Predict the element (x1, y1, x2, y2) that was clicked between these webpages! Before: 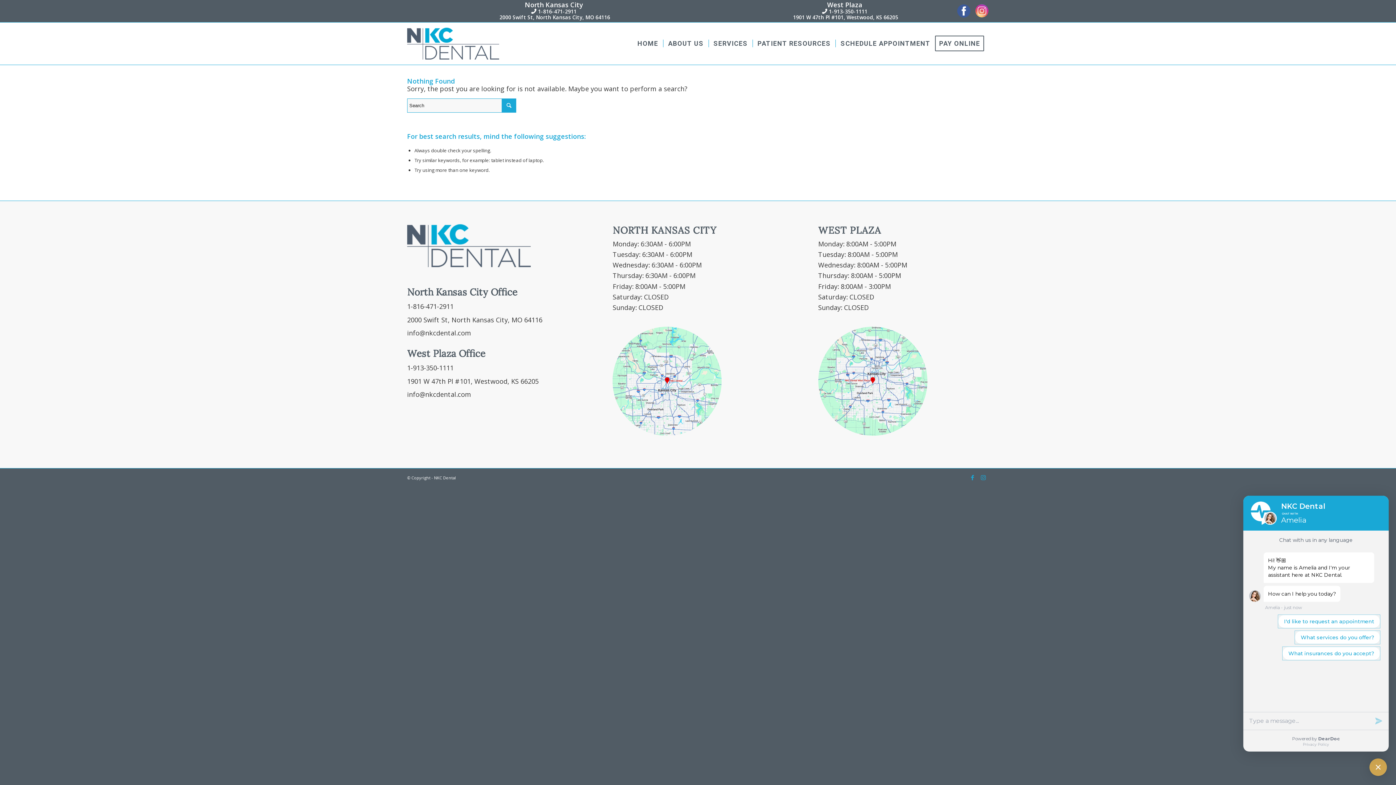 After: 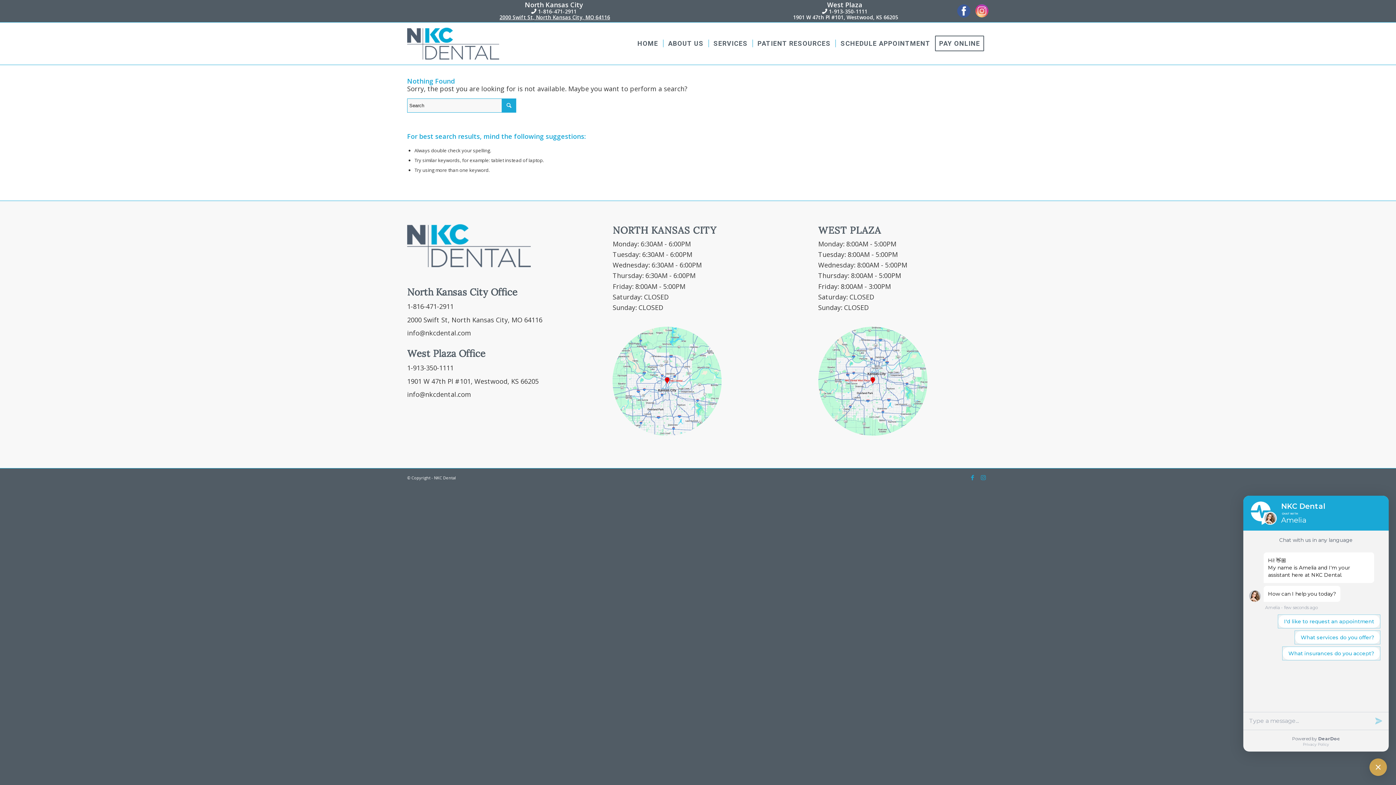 Action: label: 2000 Swift St, North Kansas City, MO 64116 bbox: (497, 14, 610, 20)